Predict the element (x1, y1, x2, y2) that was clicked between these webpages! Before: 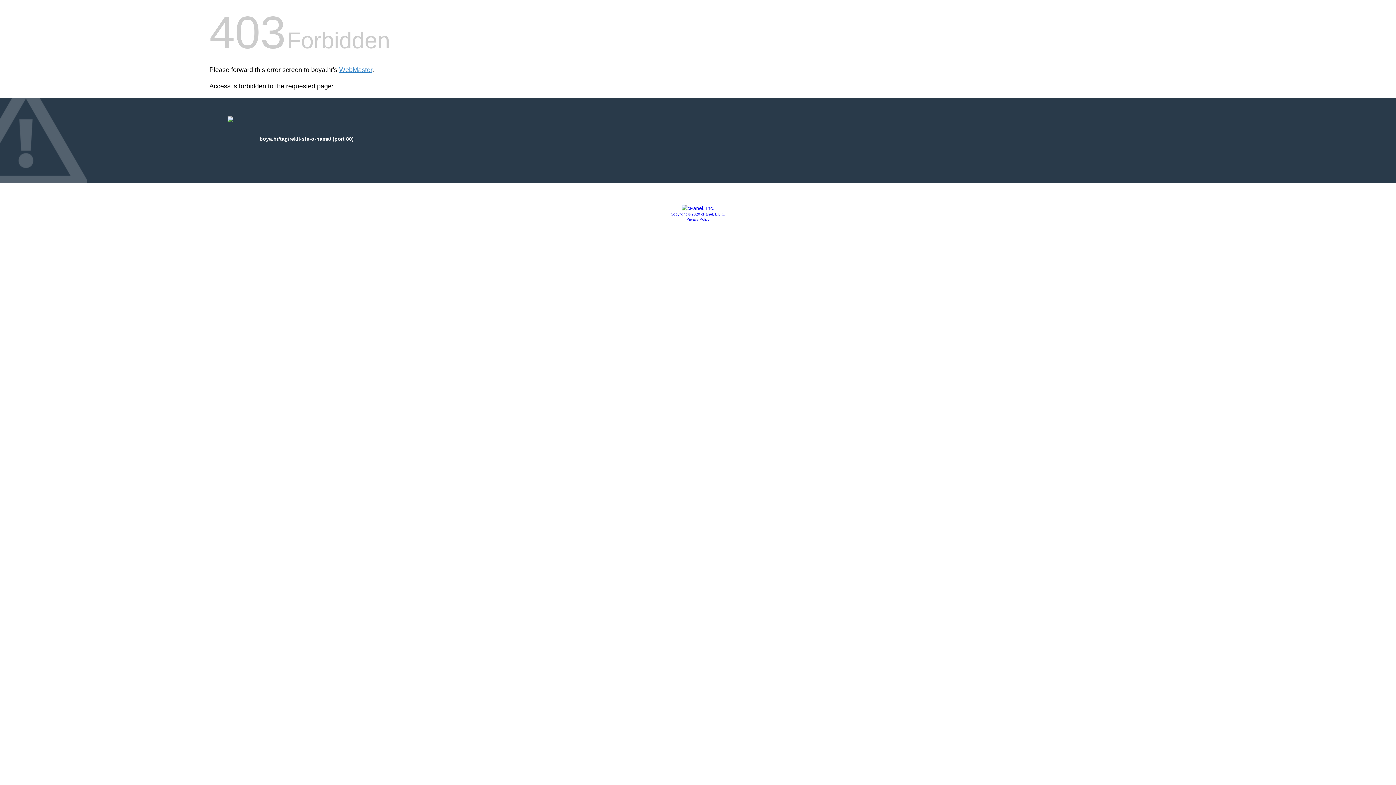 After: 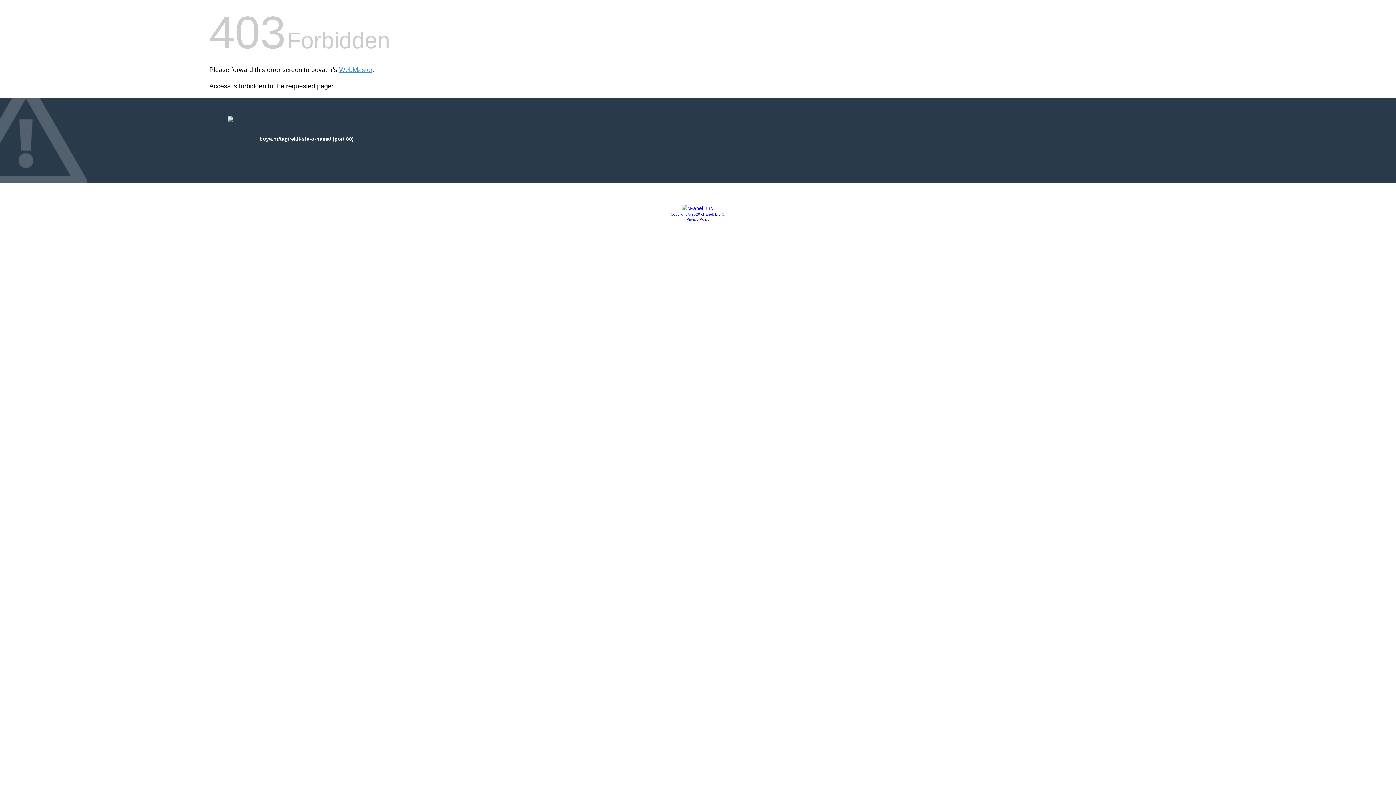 Action: label: Privacy Policy bbox: (686, 217, 709, 221)